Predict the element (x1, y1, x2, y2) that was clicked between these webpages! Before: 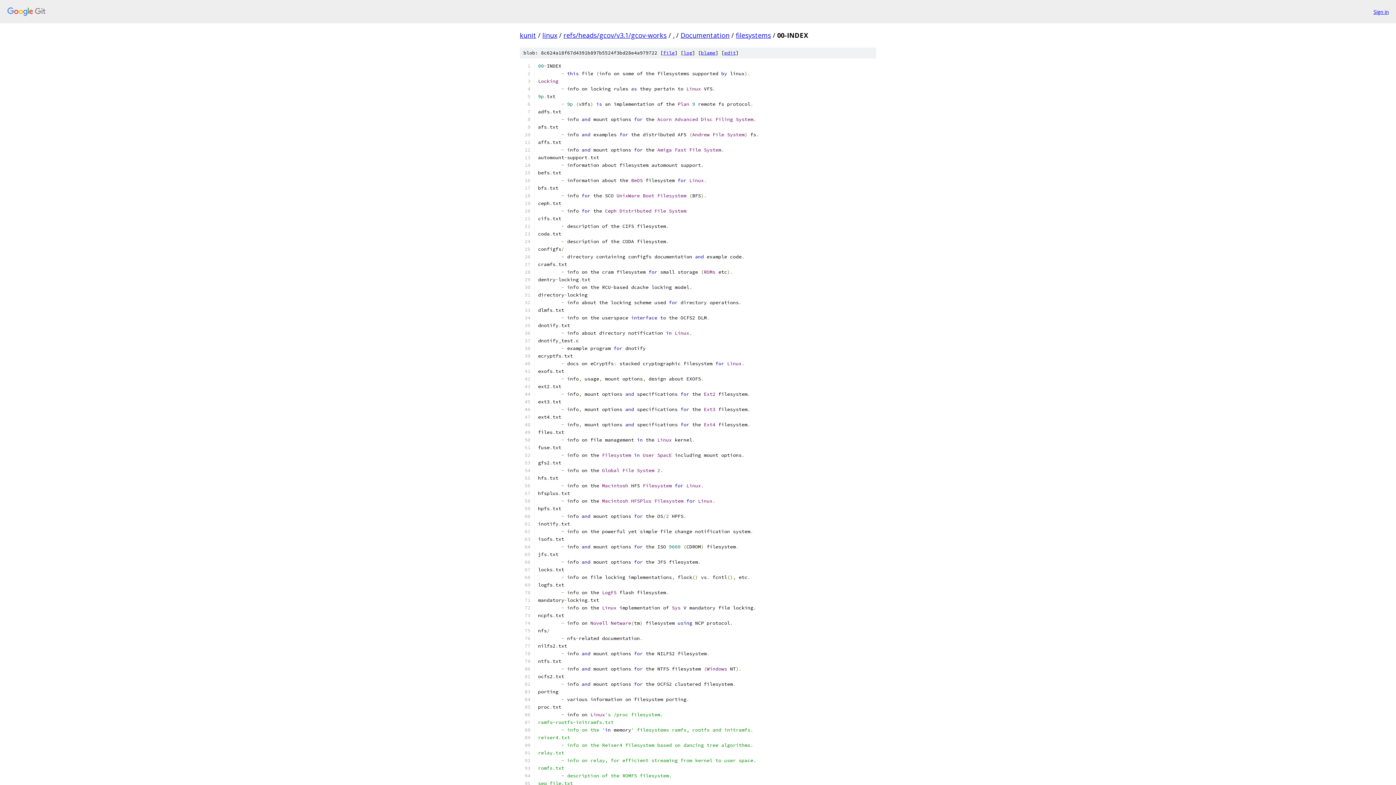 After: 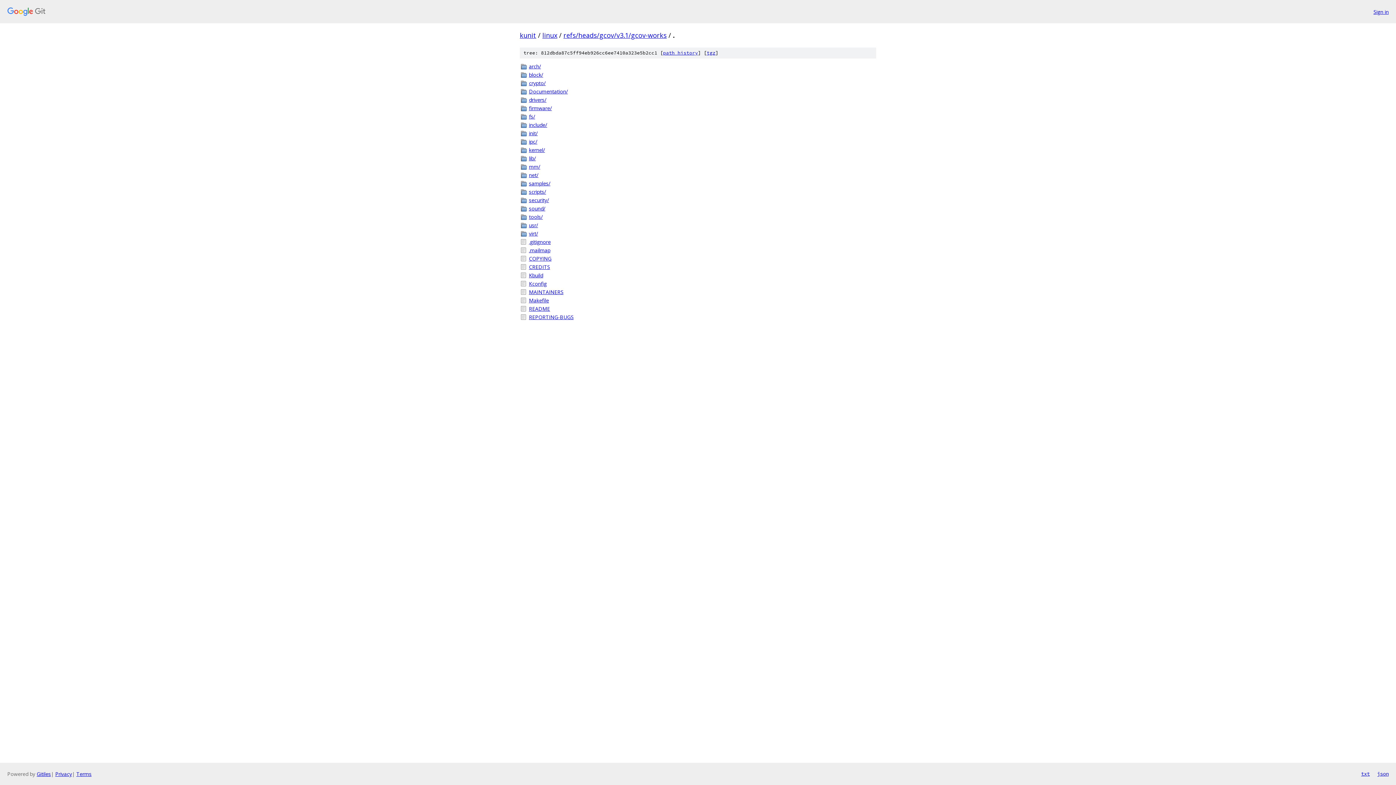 Action: bbox: (673, 30, 674, 39) label: .